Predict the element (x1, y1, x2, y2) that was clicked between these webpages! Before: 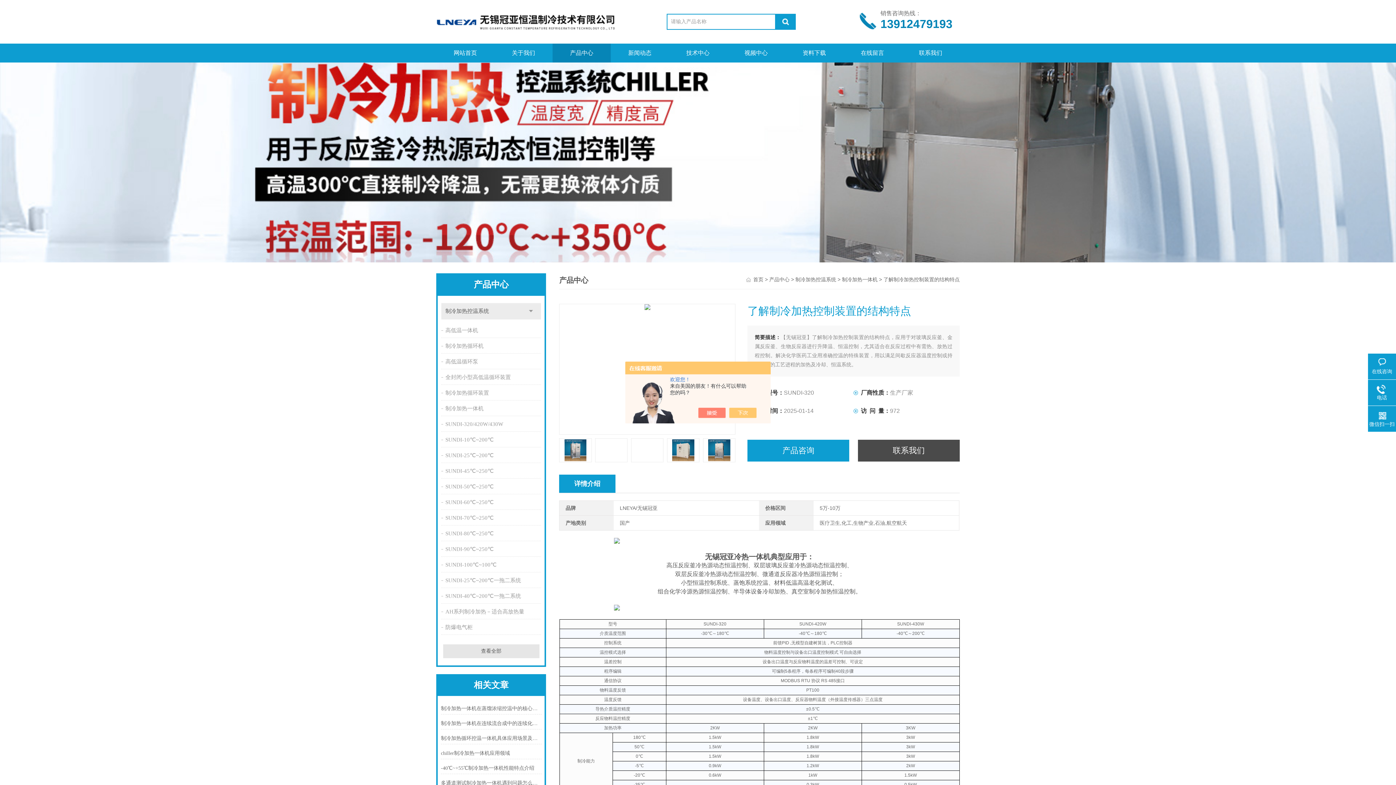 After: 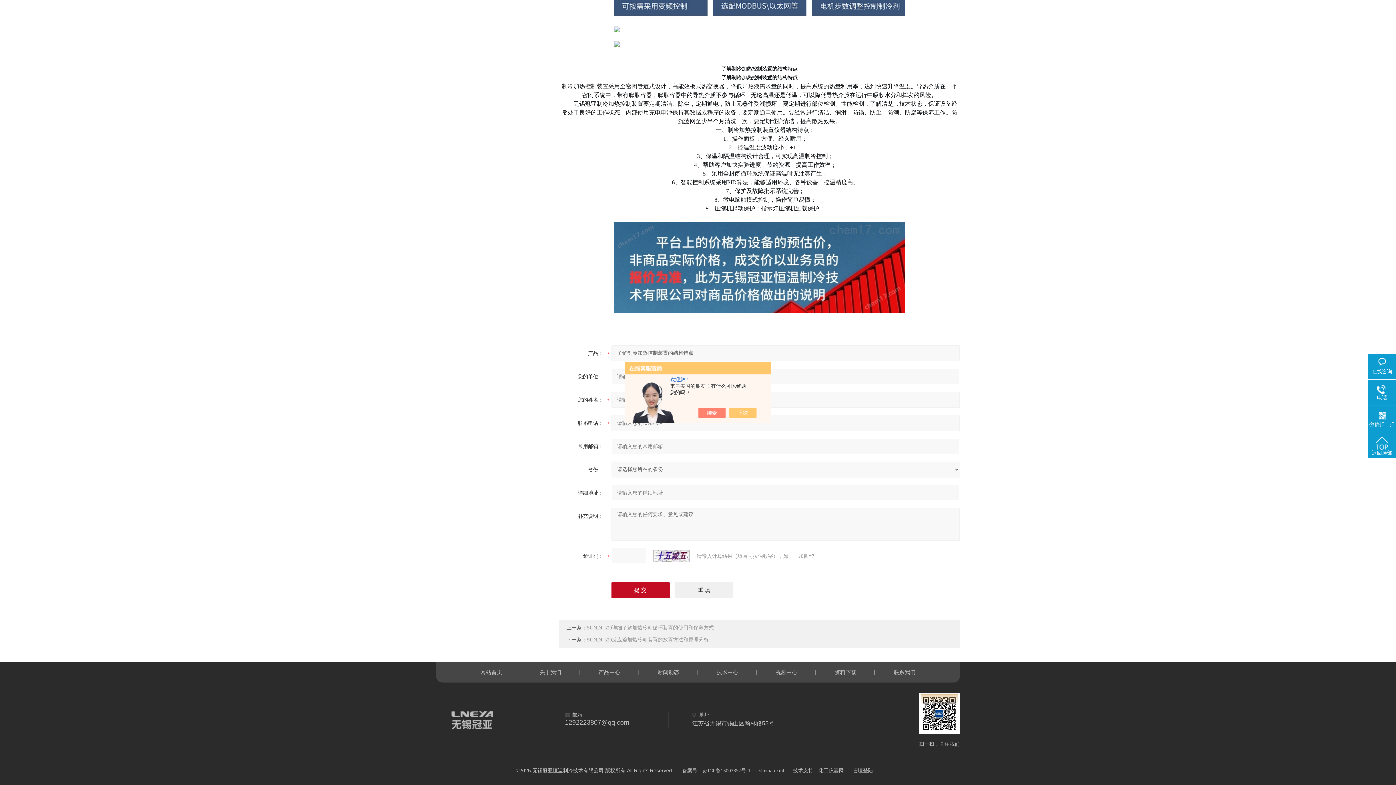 Action: label: 产品咨询 bbox: (747, 440, 849, 461)